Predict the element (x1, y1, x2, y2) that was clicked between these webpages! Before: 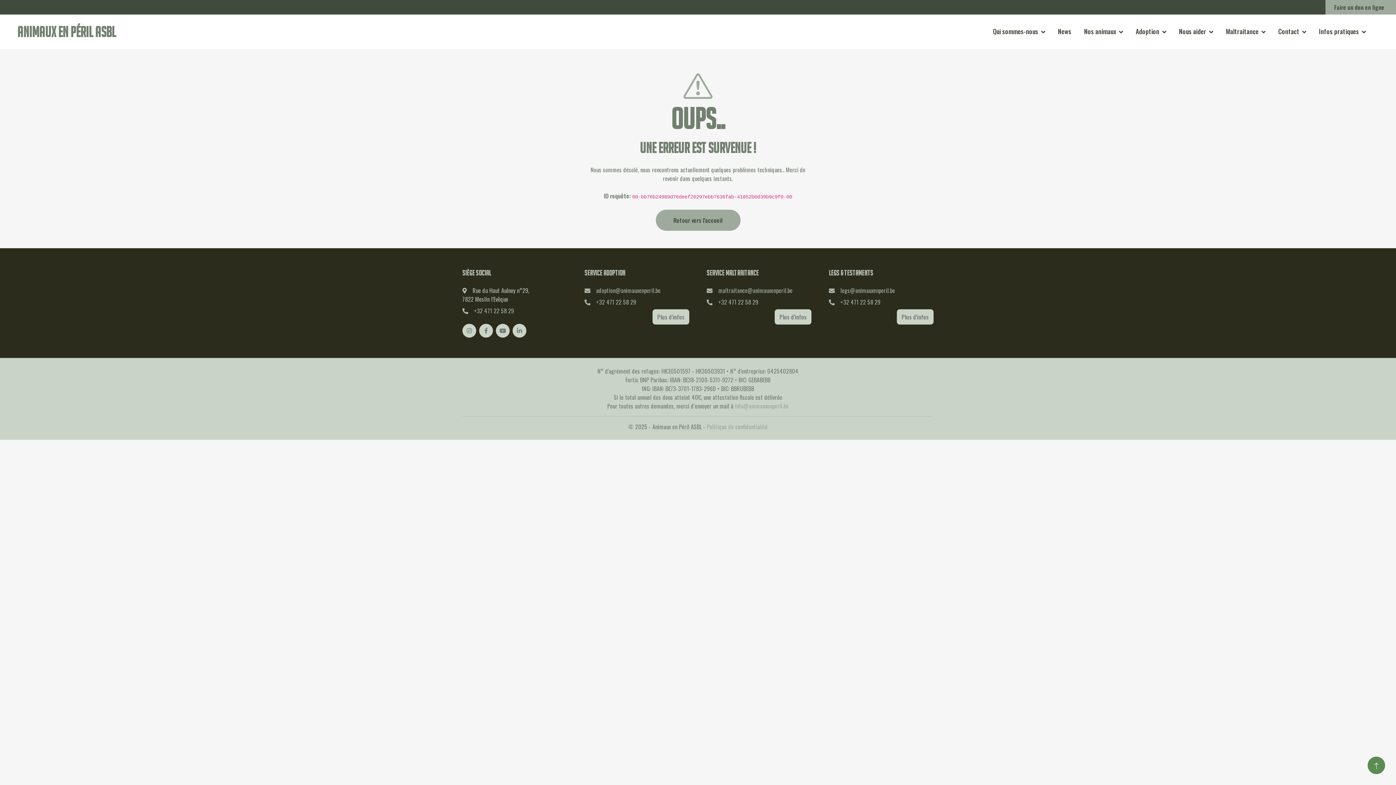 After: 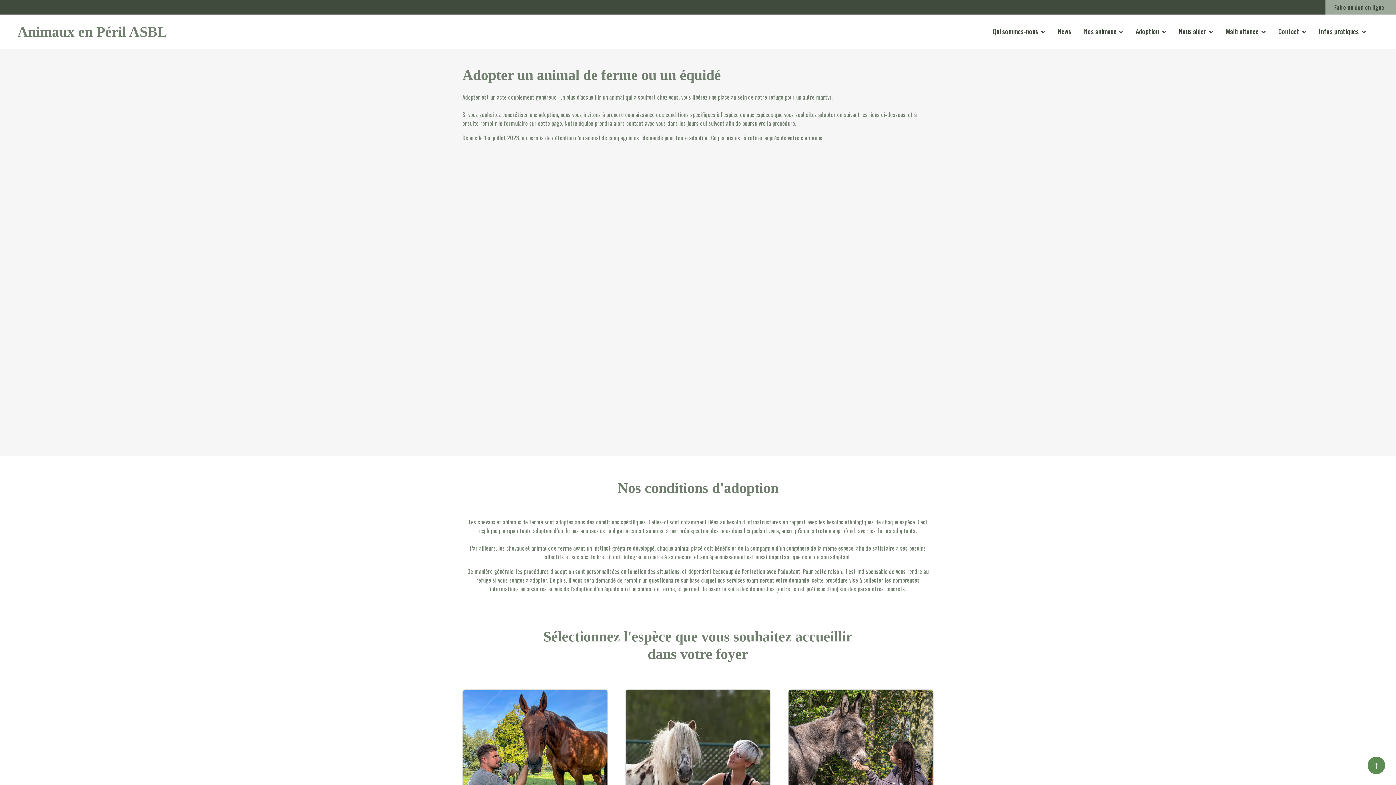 Action: bbox: (652, 309, 689, 324) label: Plus d'infos